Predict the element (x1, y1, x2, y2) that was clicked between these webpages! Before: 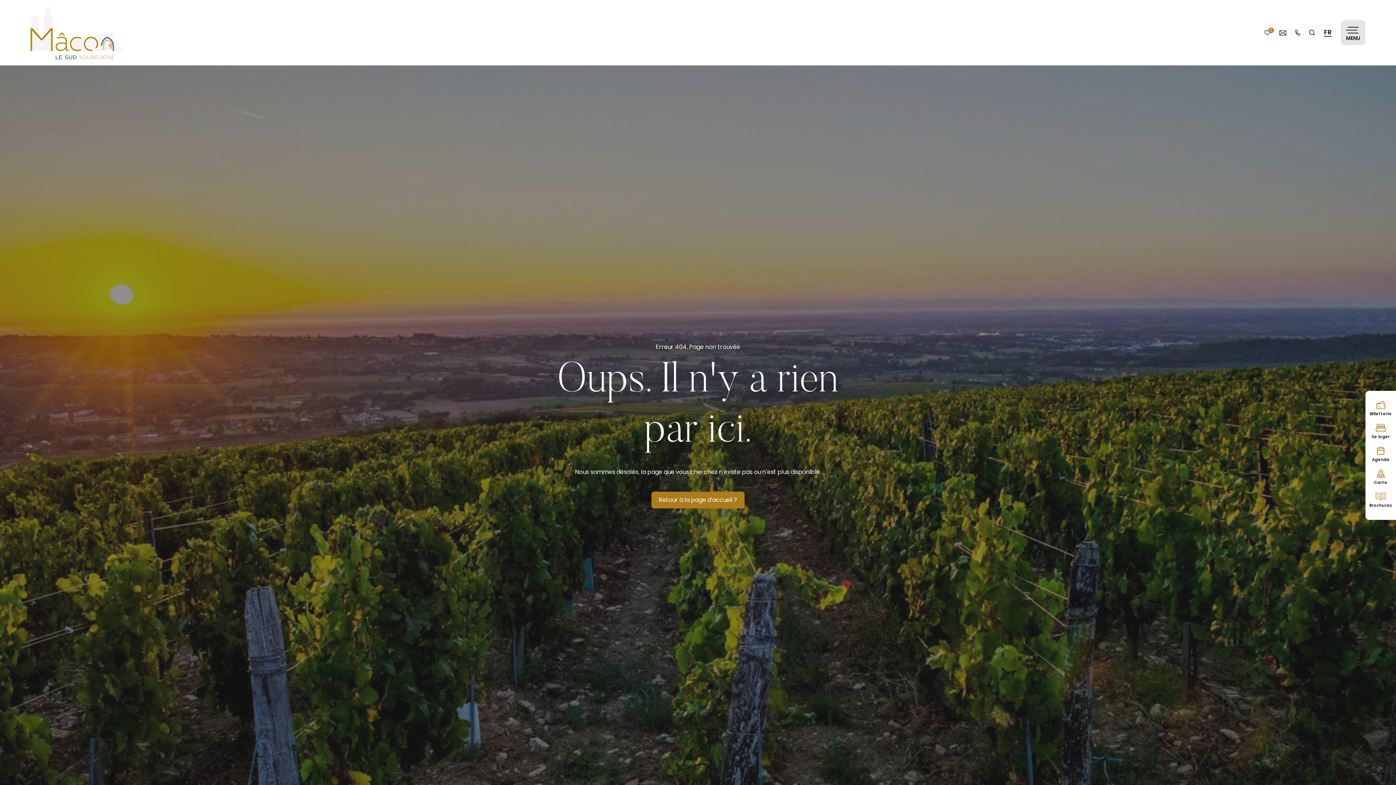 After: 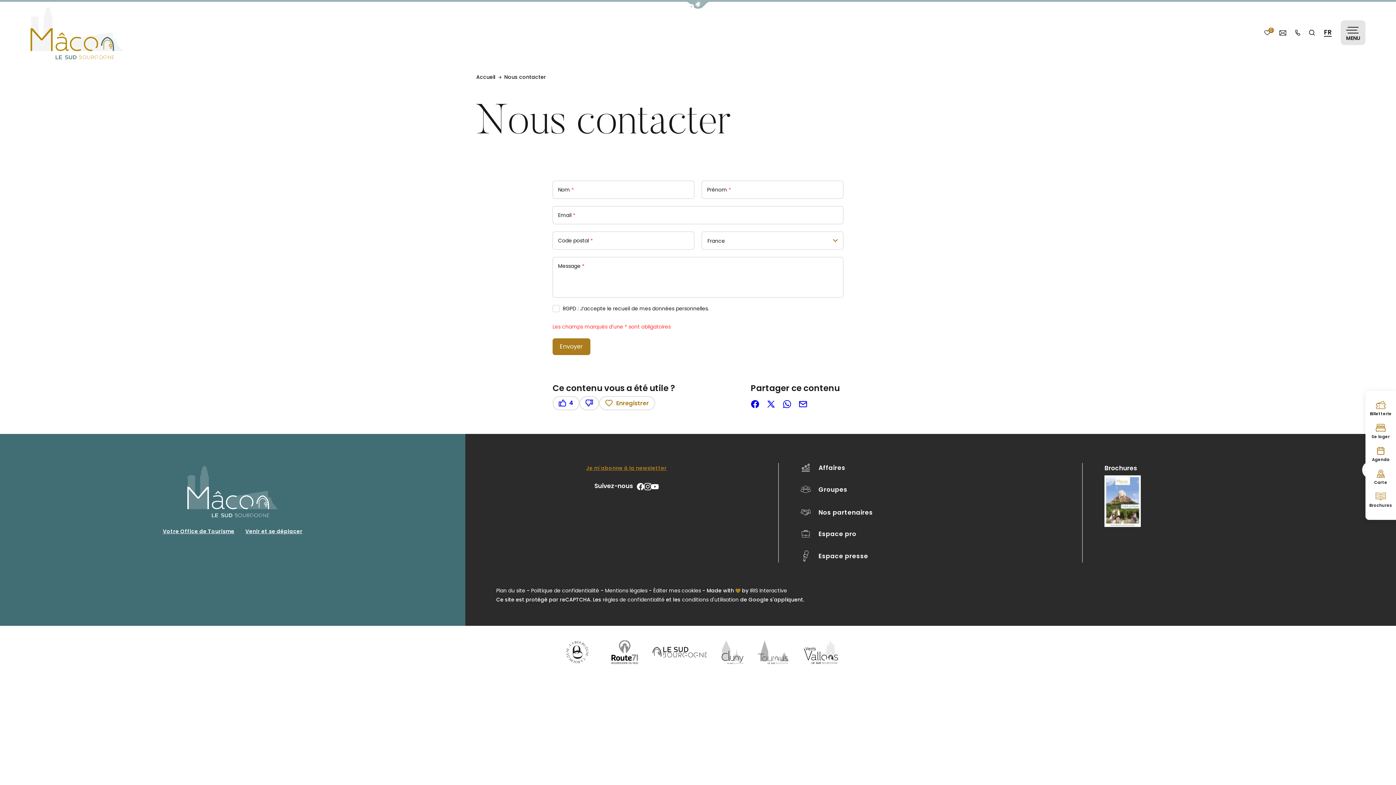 Action: label: Nous contacter bbox: (1279, 28, 1286, 36)